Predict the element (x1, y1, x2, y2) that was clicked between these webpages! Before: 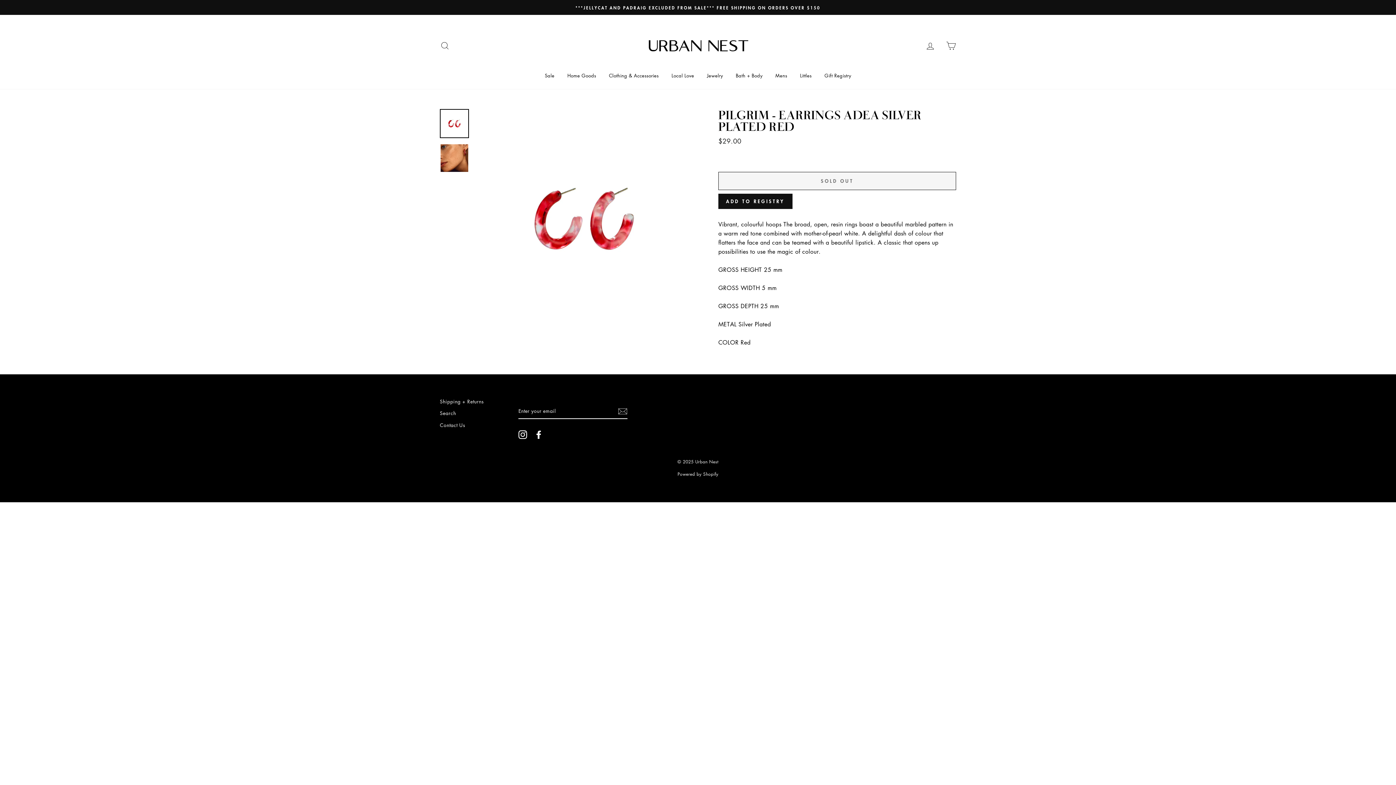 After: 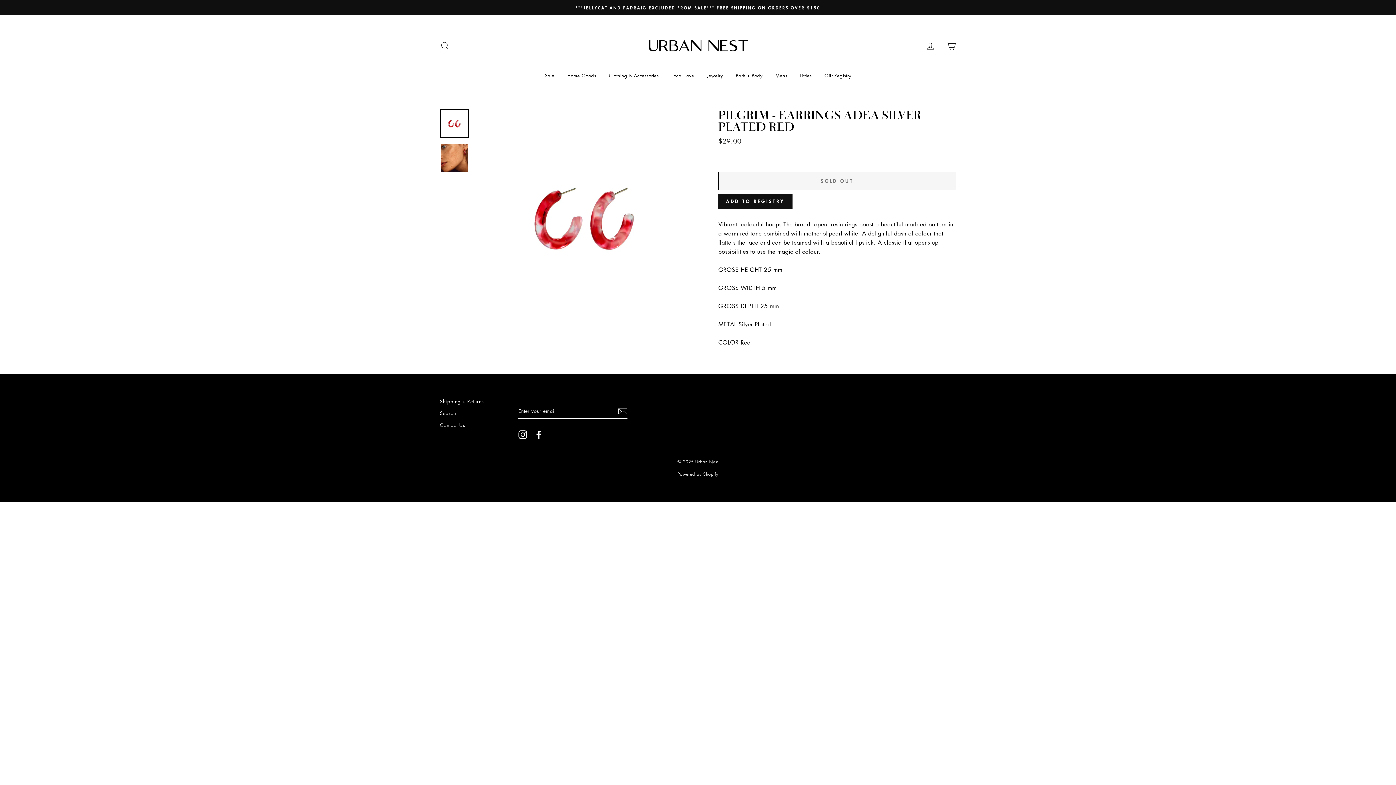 Action: label: Facebook bbox: (534, 430, 543, 439)